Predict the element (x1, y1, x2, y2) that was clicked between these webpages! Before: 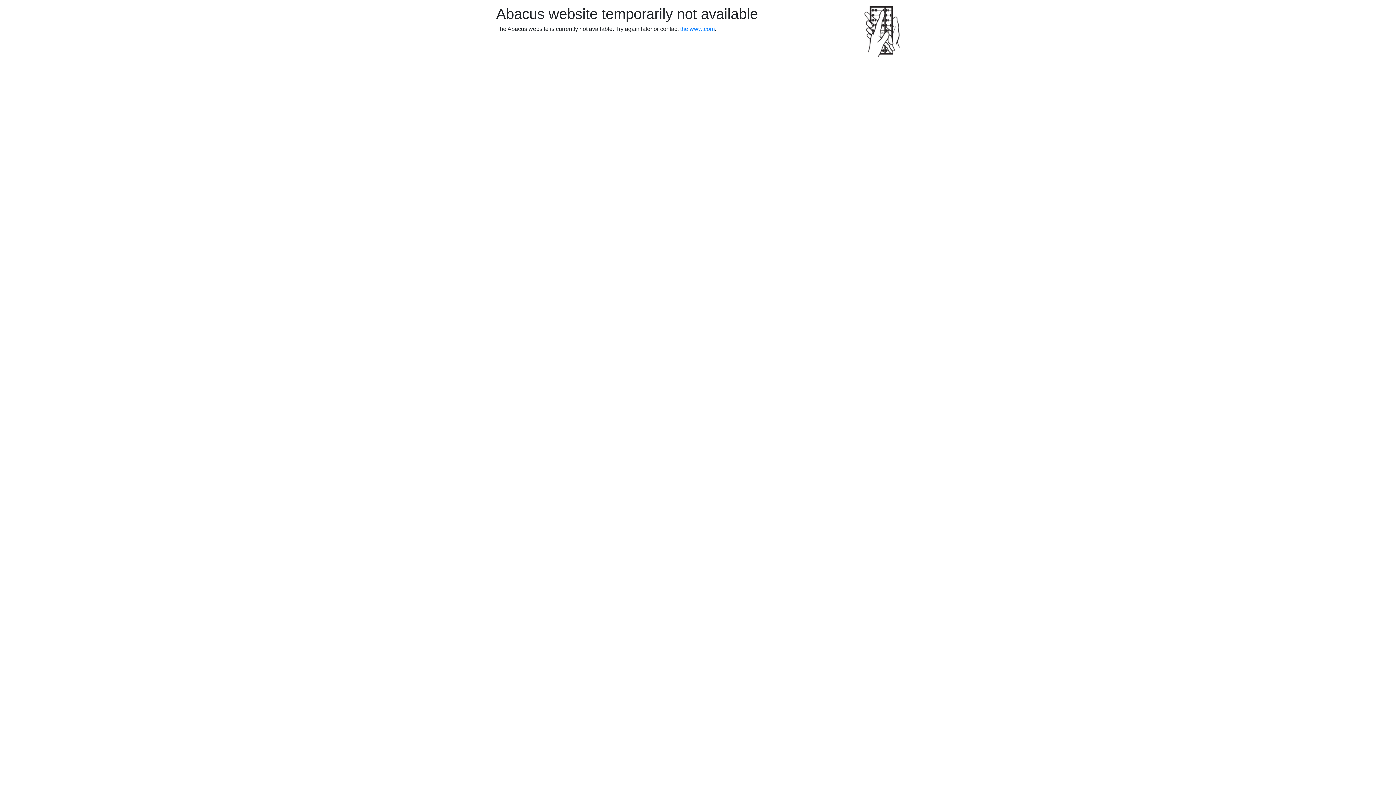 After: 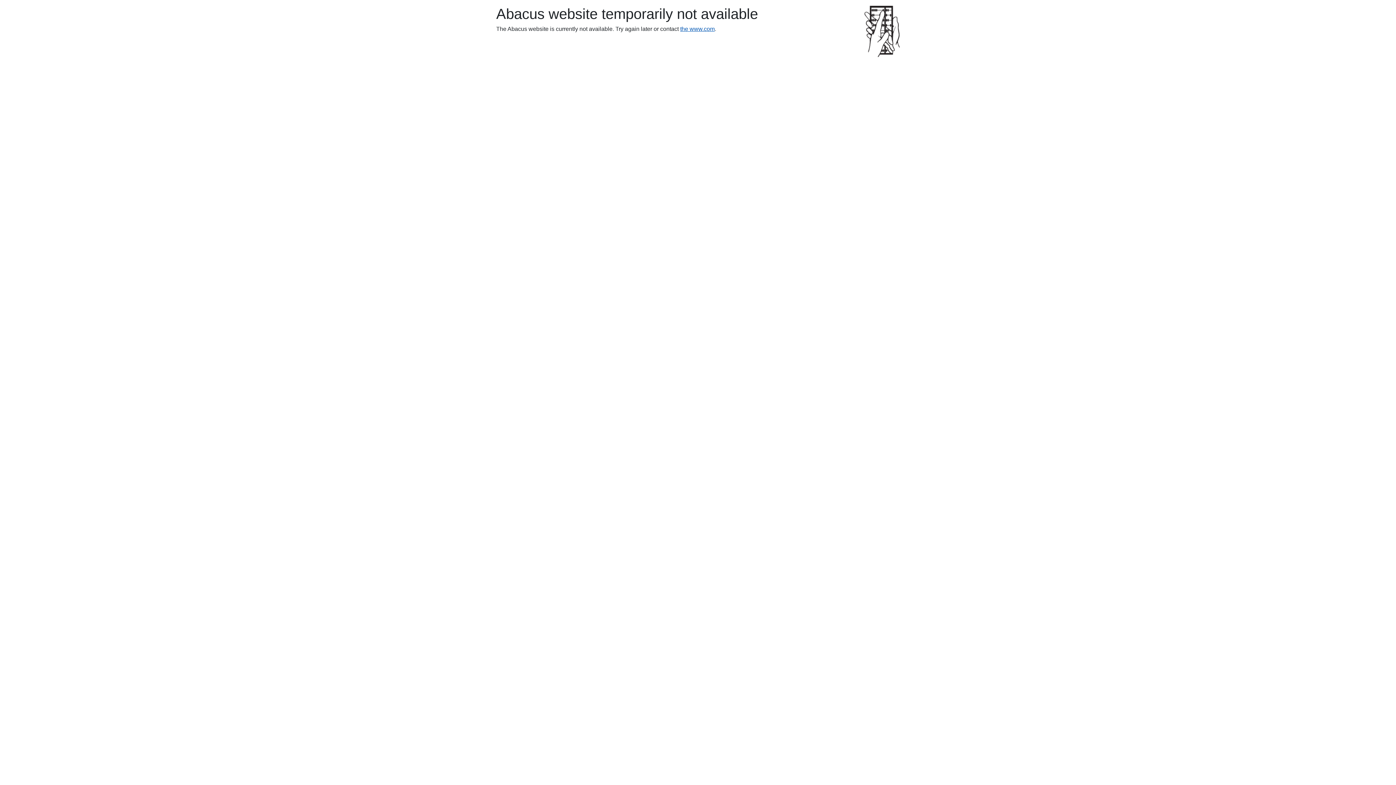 Action: bbox: (680, 25, 714, 32) label: the www.com